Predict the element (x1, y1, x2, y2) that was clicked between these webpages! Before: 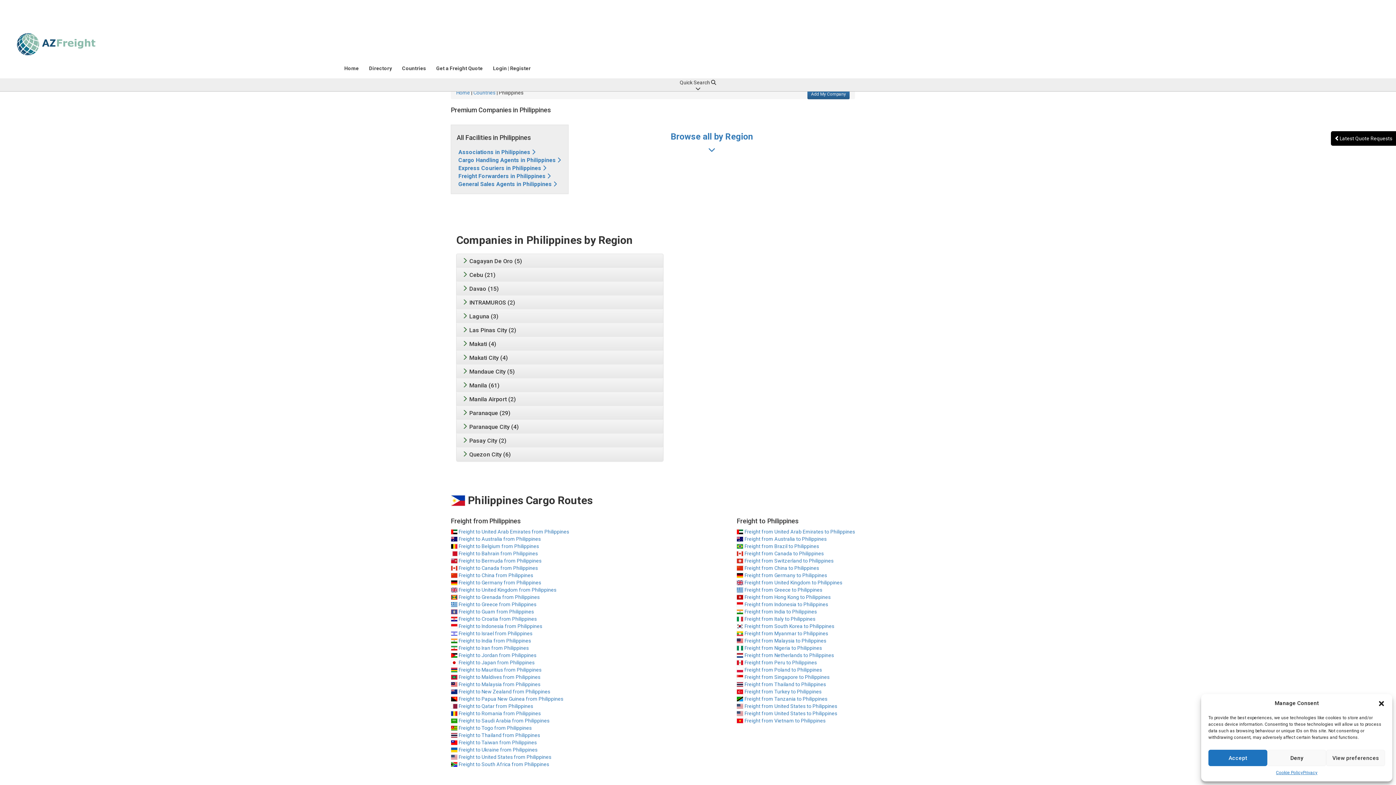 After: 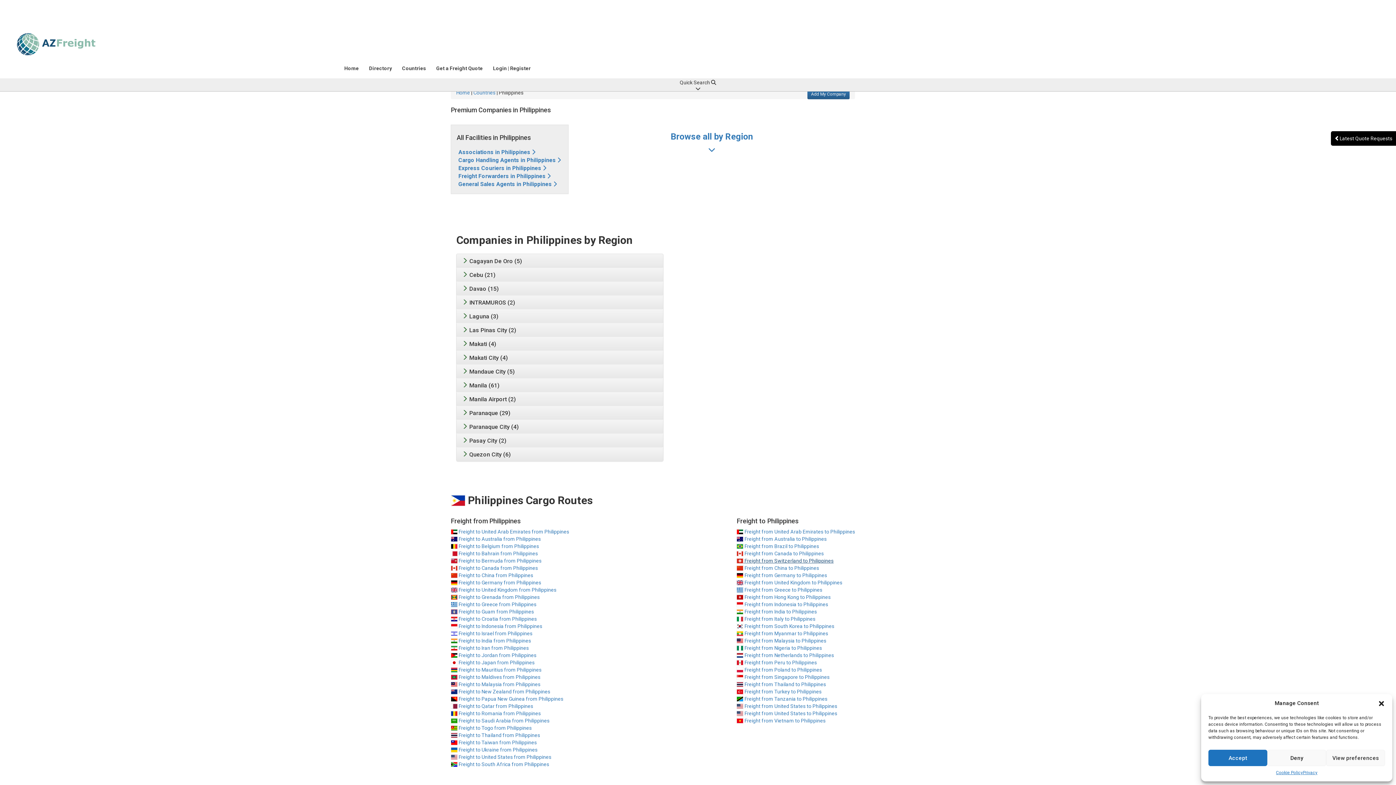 Action: label:  Freight from Switzerland to Philippines bbox: (736, 558, 833, 564)